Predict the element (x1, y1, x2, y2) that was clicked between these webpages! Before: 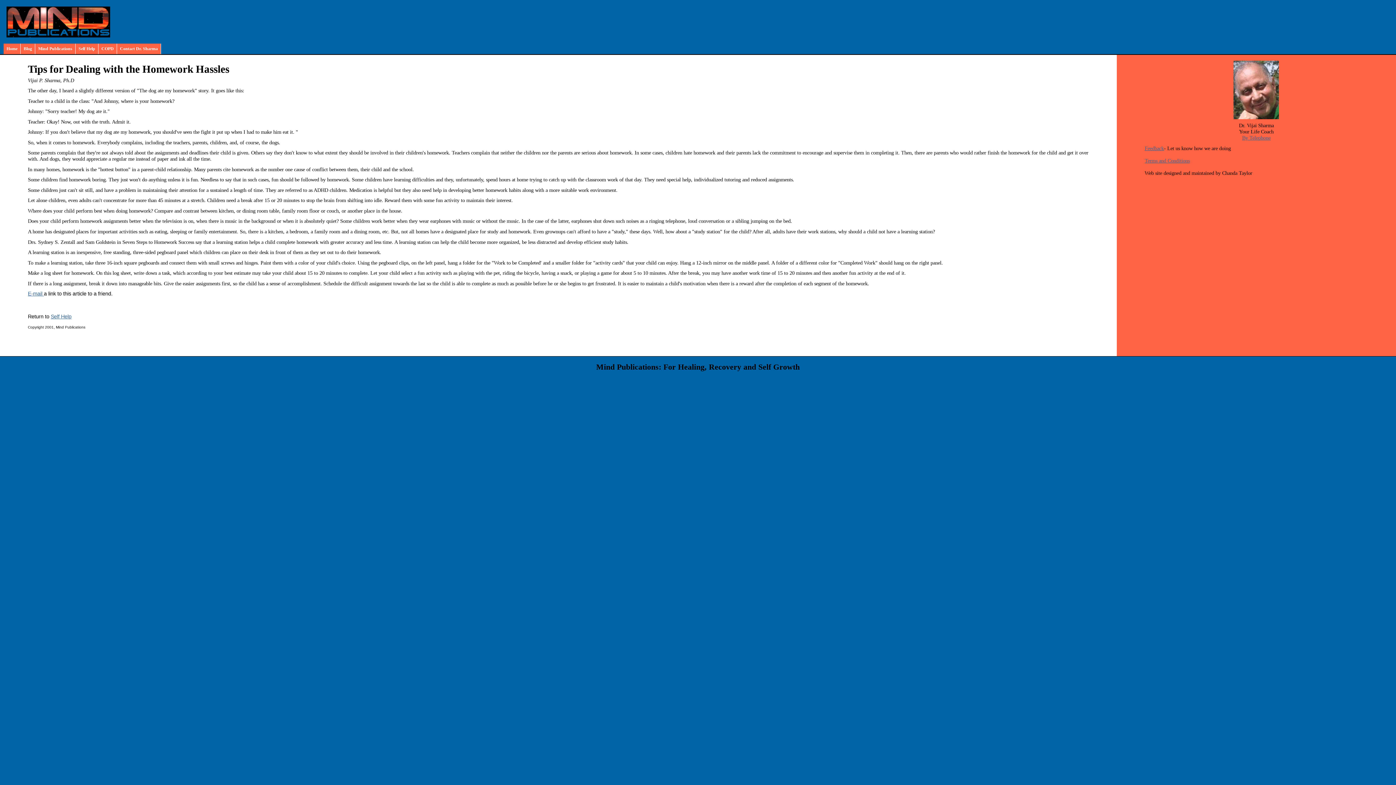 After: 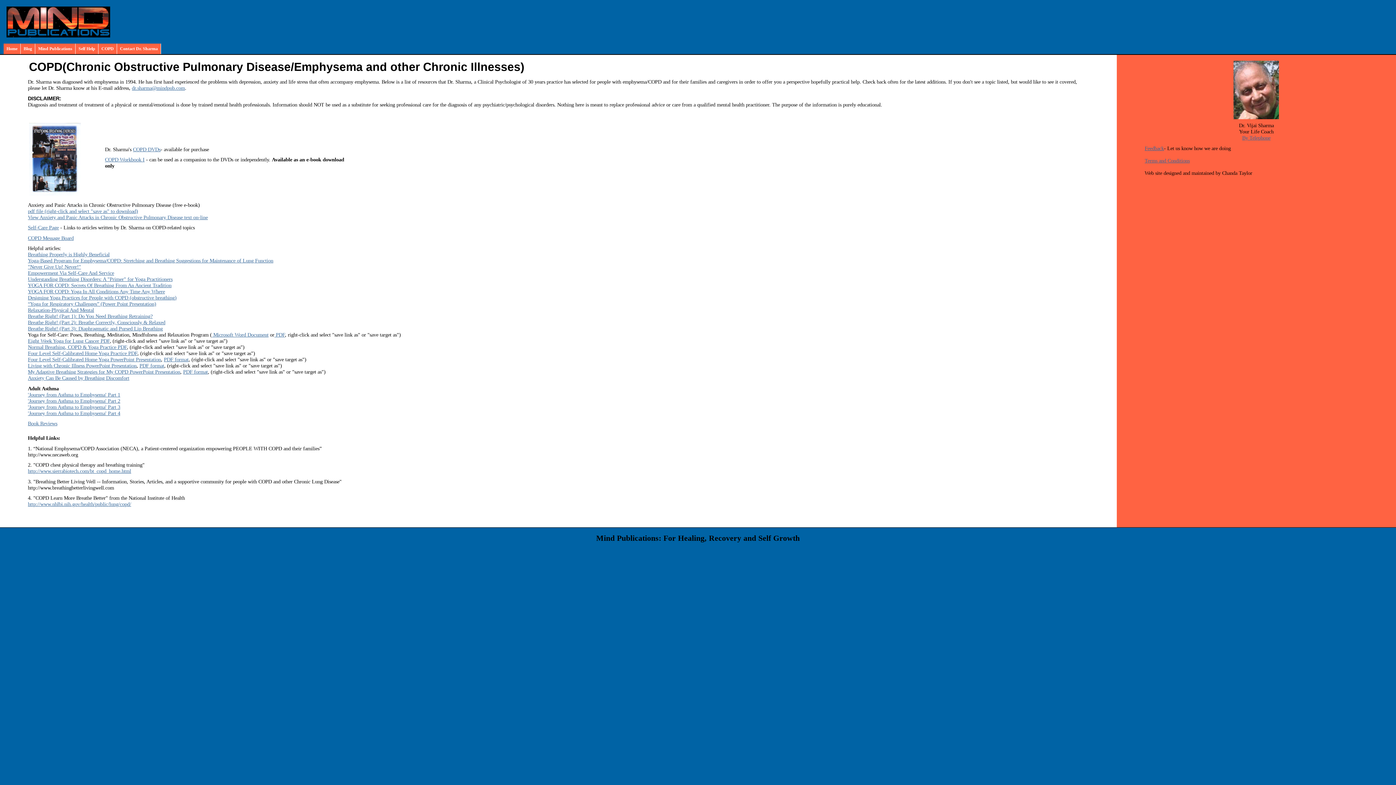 Action: bbox: (98, 43, 117, 54) label: COPD